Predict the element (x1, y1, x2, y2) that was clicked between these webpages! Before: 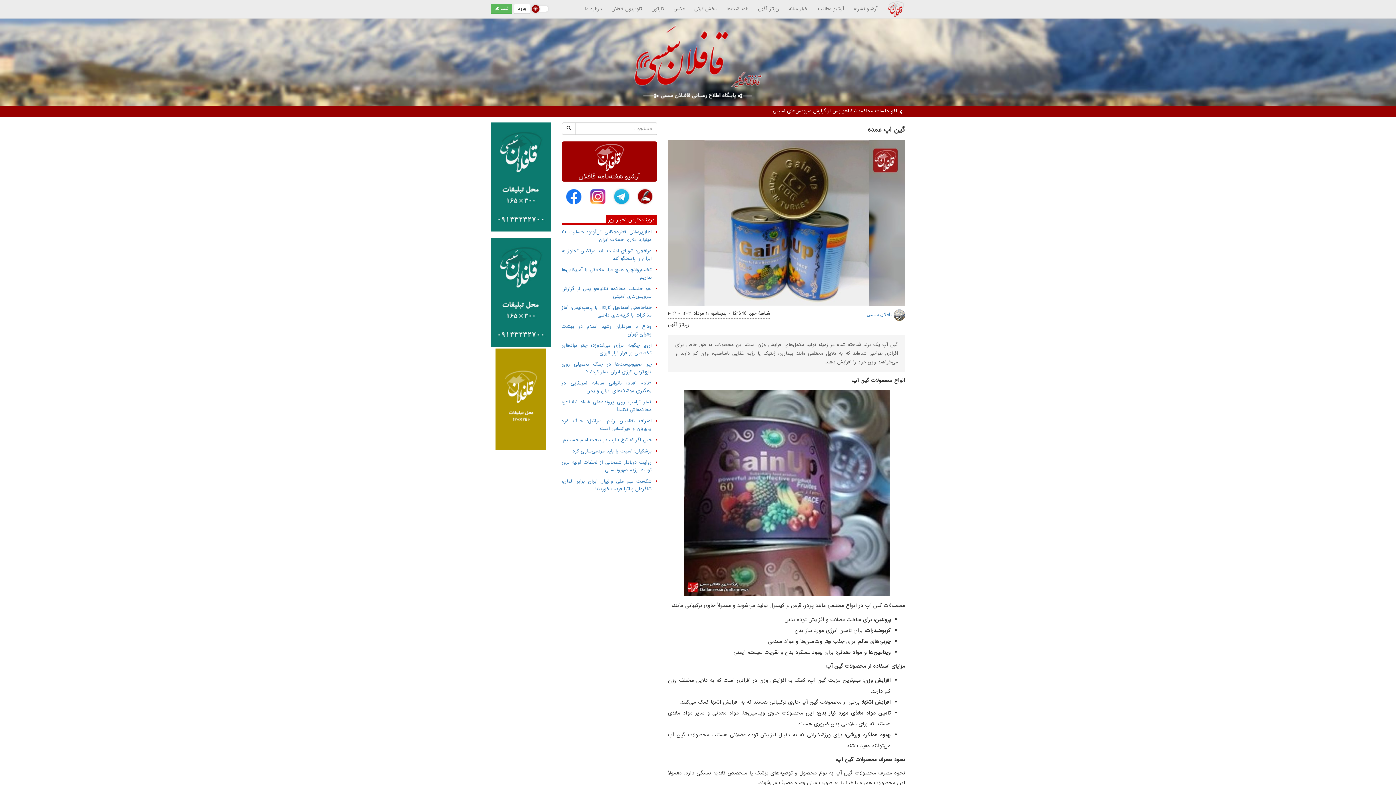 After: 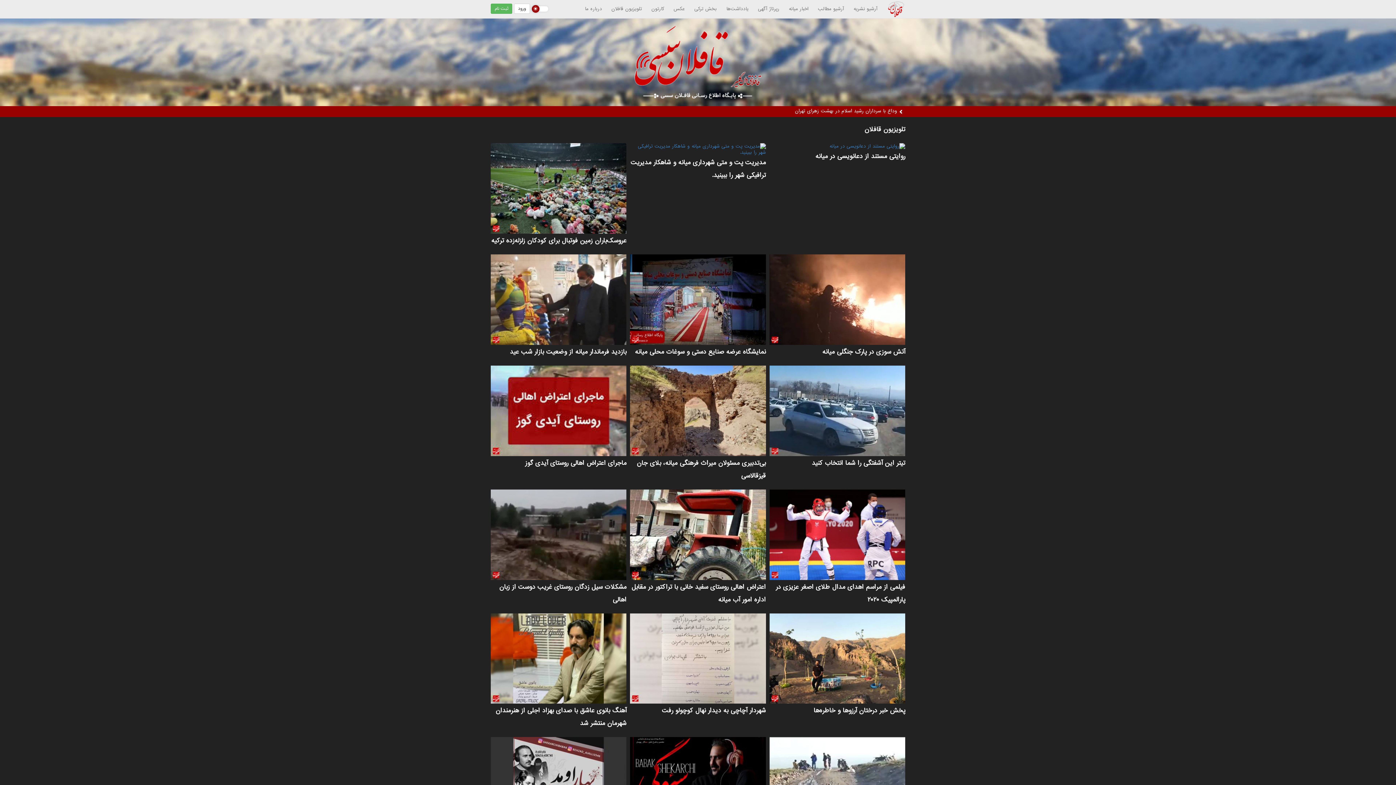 Action: label: تلویزیون قافلان bbox: (606, 0, 646, 18)